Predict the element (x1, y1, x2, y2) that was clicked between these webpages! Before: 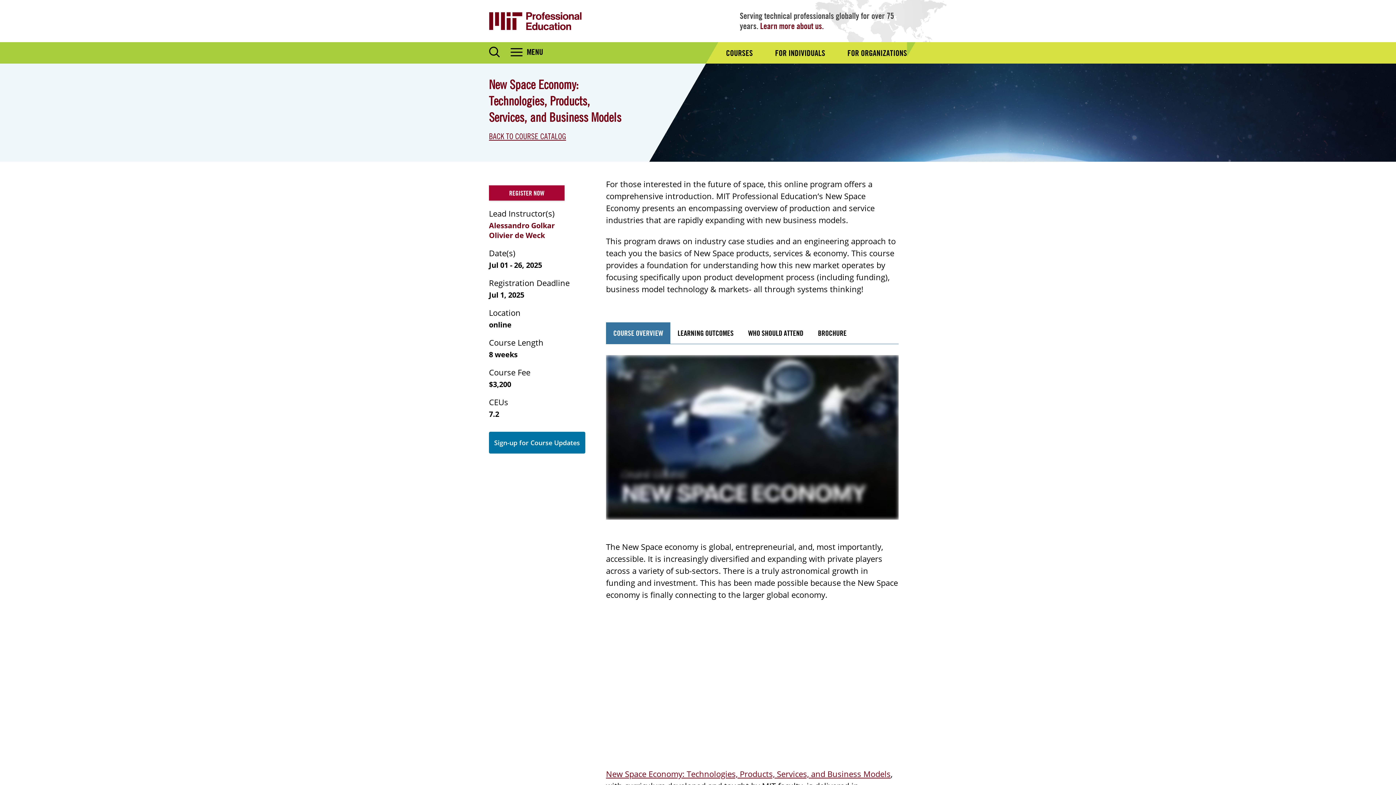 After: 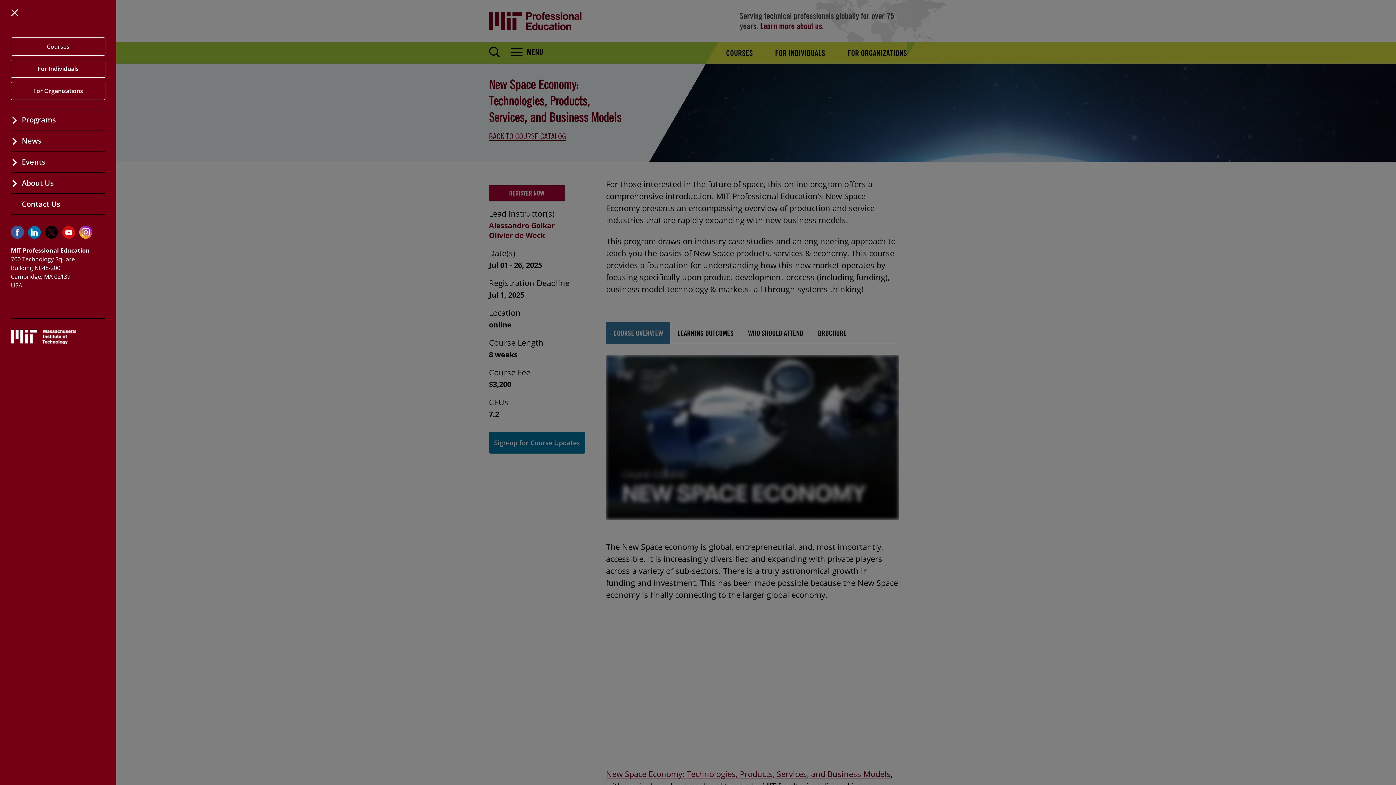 Action: bbox: (510, 47, 543, 56) label: MENU